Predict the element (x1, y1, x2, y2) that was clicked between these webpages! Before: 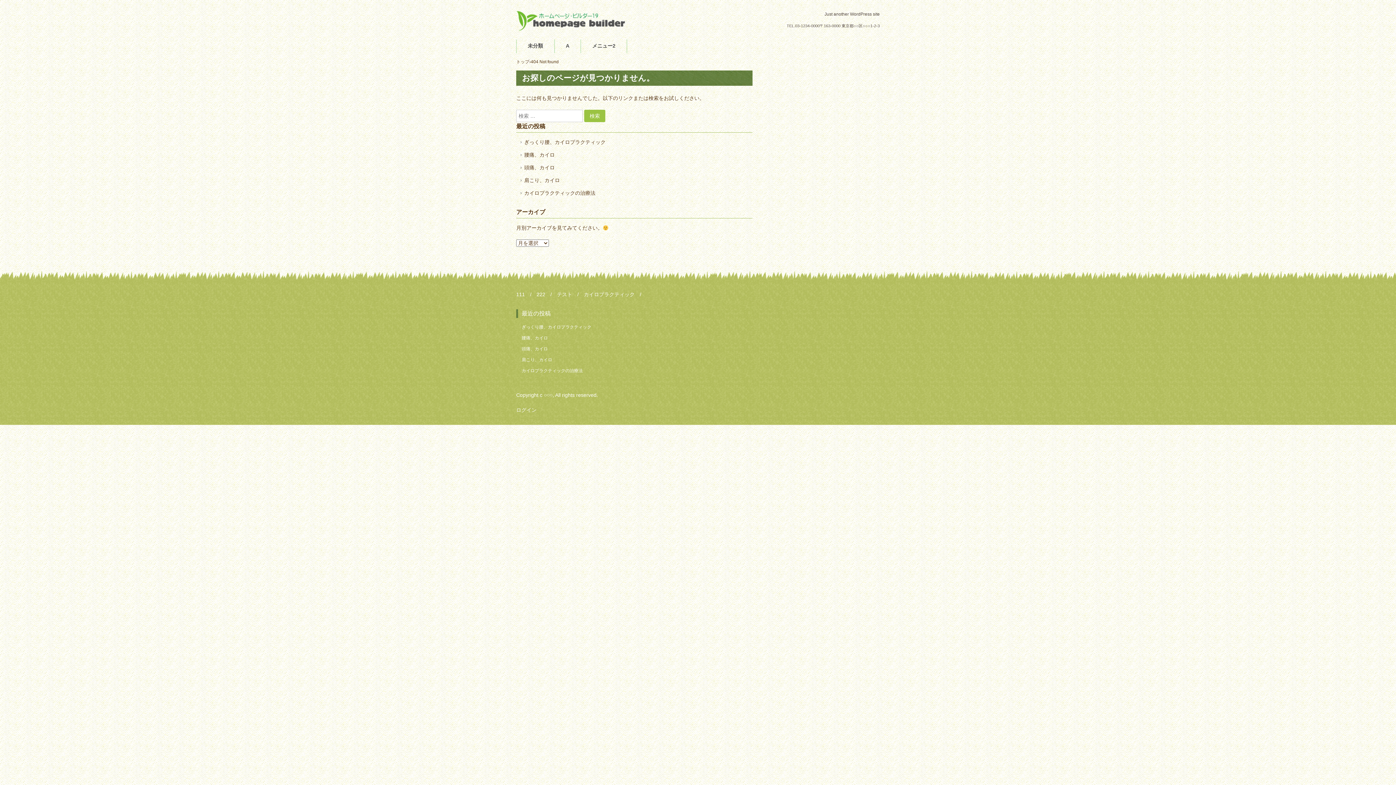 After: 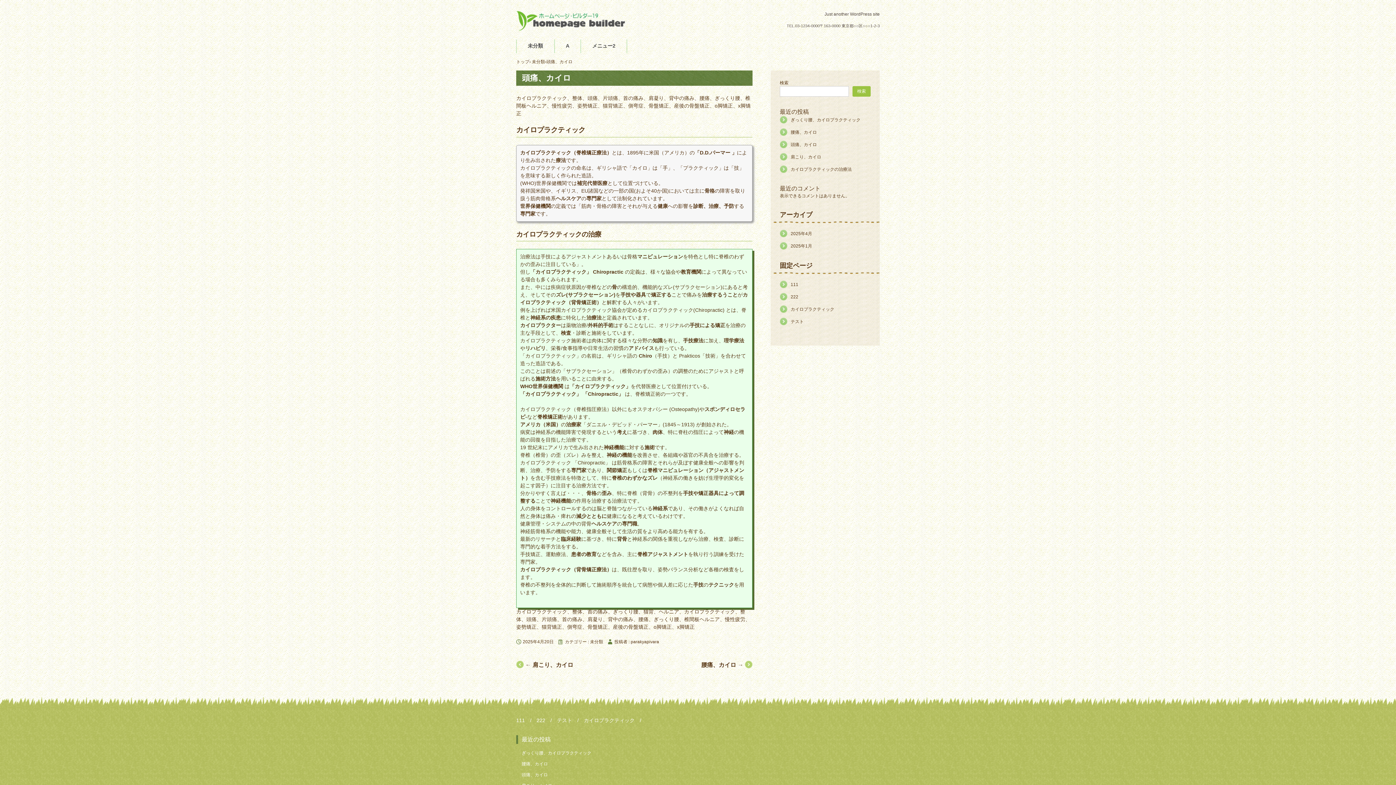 Action: bbox: (524, 164, 554, 170) label: 頭痛、カイロ